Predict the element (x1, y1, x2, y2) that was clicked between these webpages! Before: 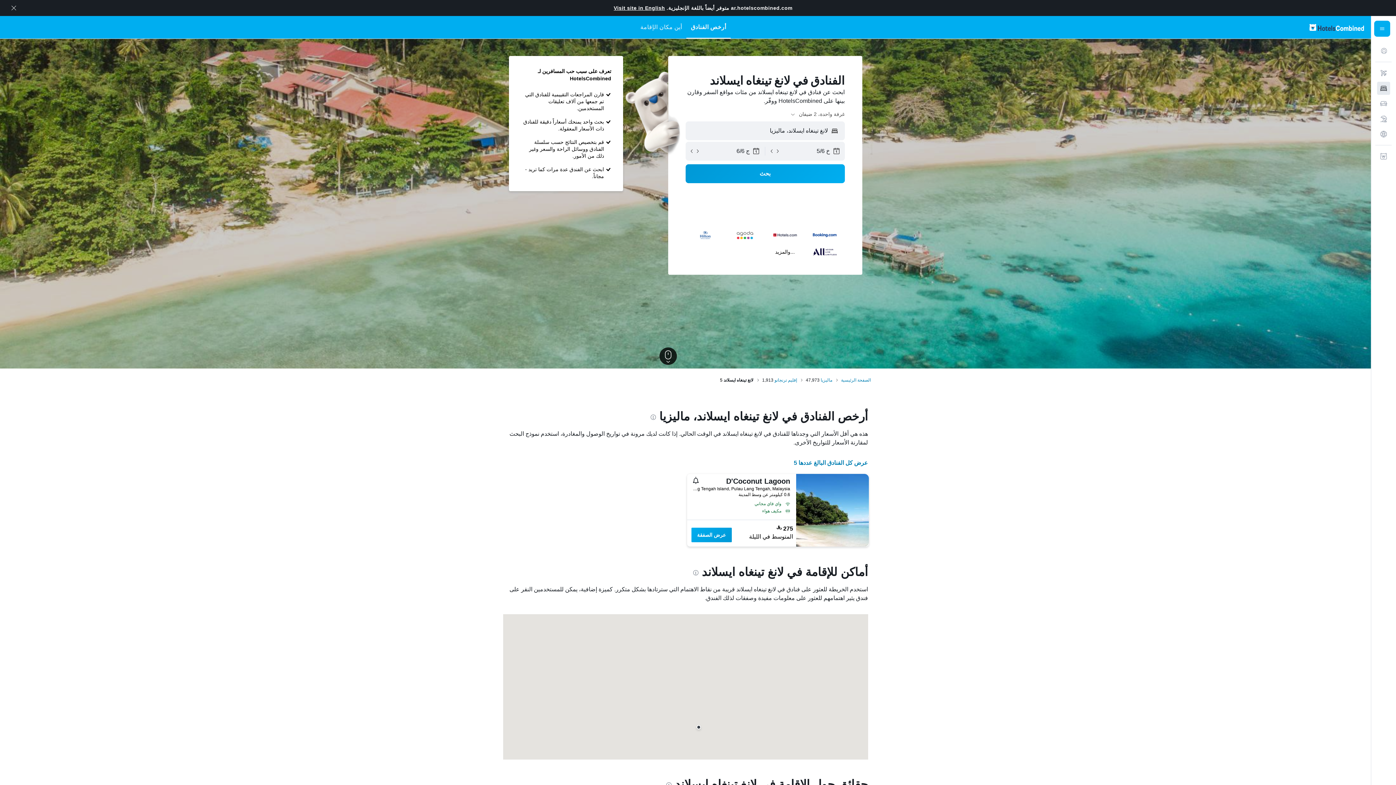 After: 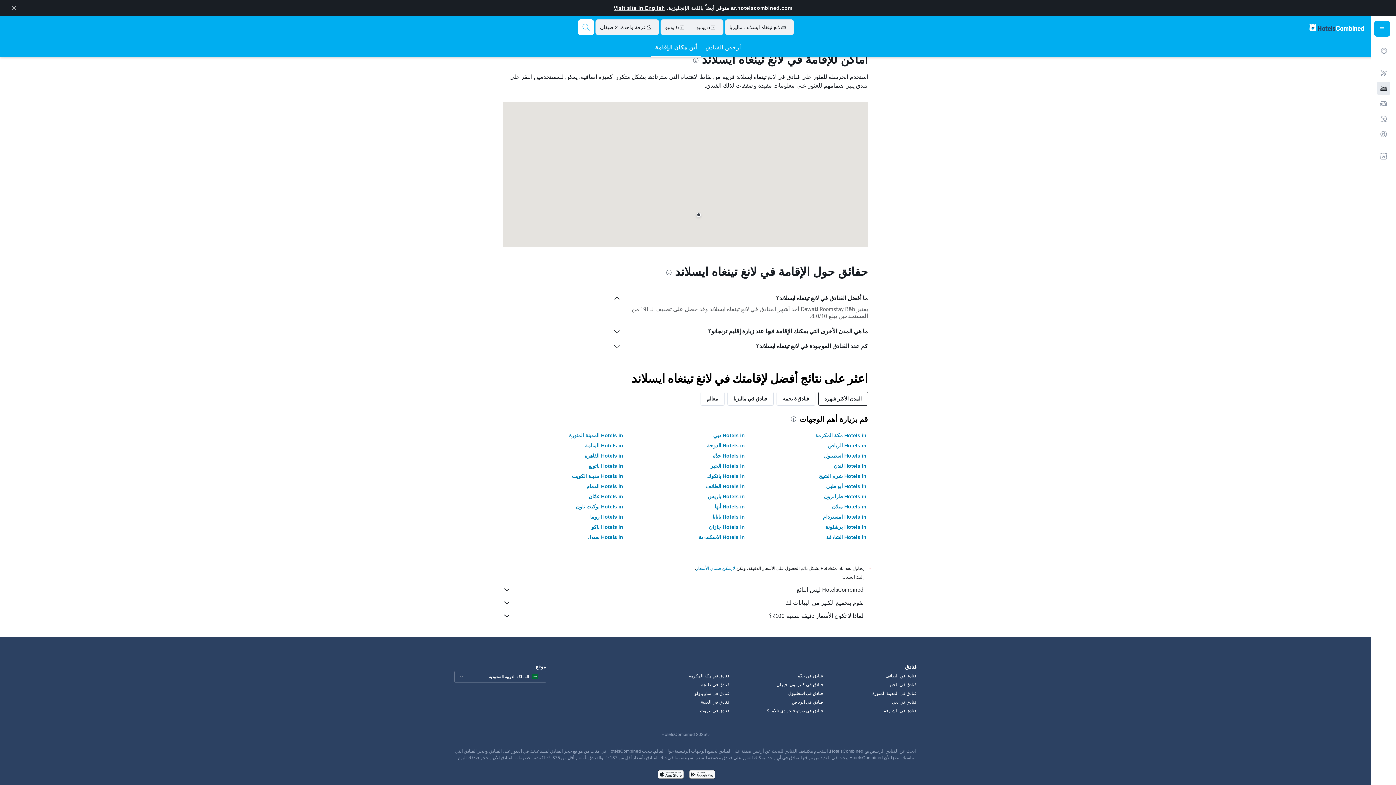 Action: bbox: (640, 16, 682, 38) label: أين مكان الإقامة